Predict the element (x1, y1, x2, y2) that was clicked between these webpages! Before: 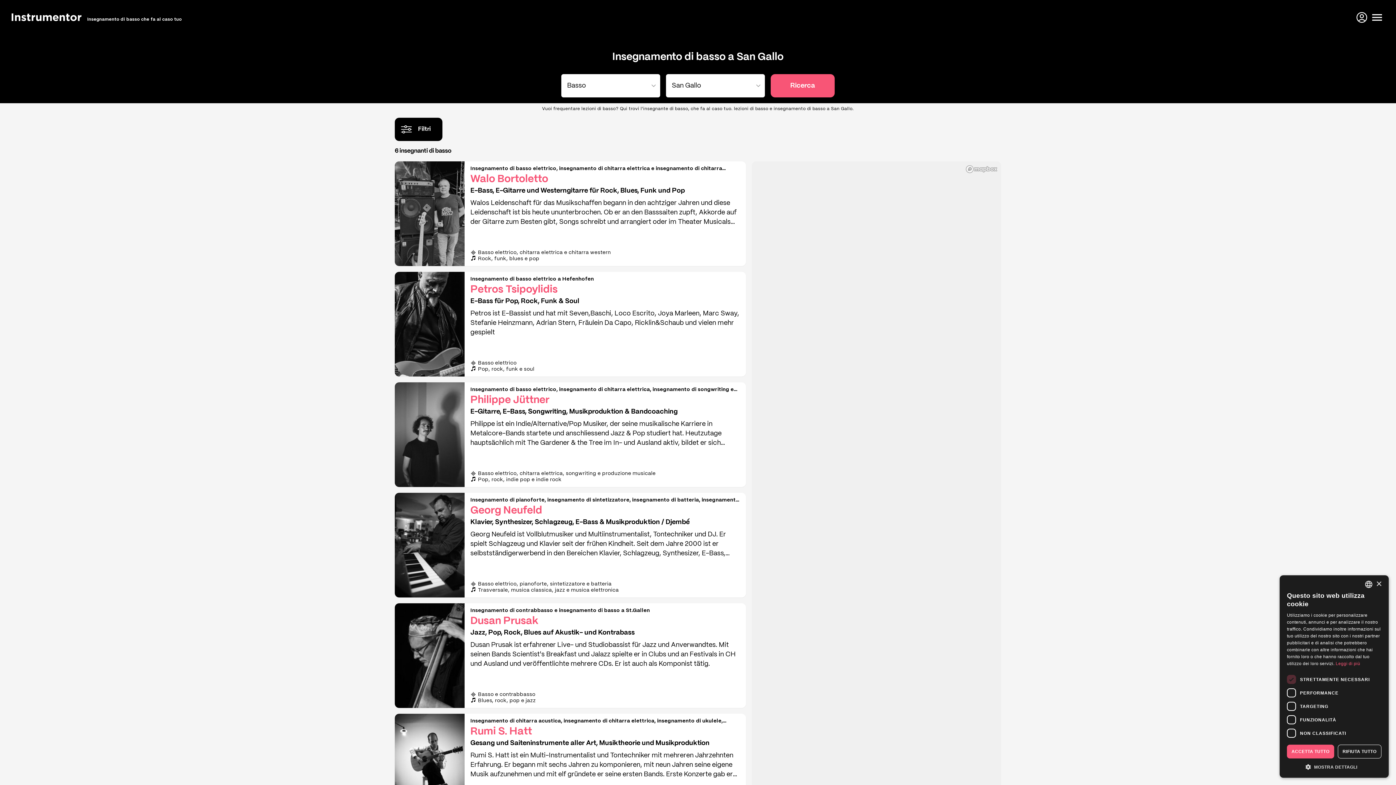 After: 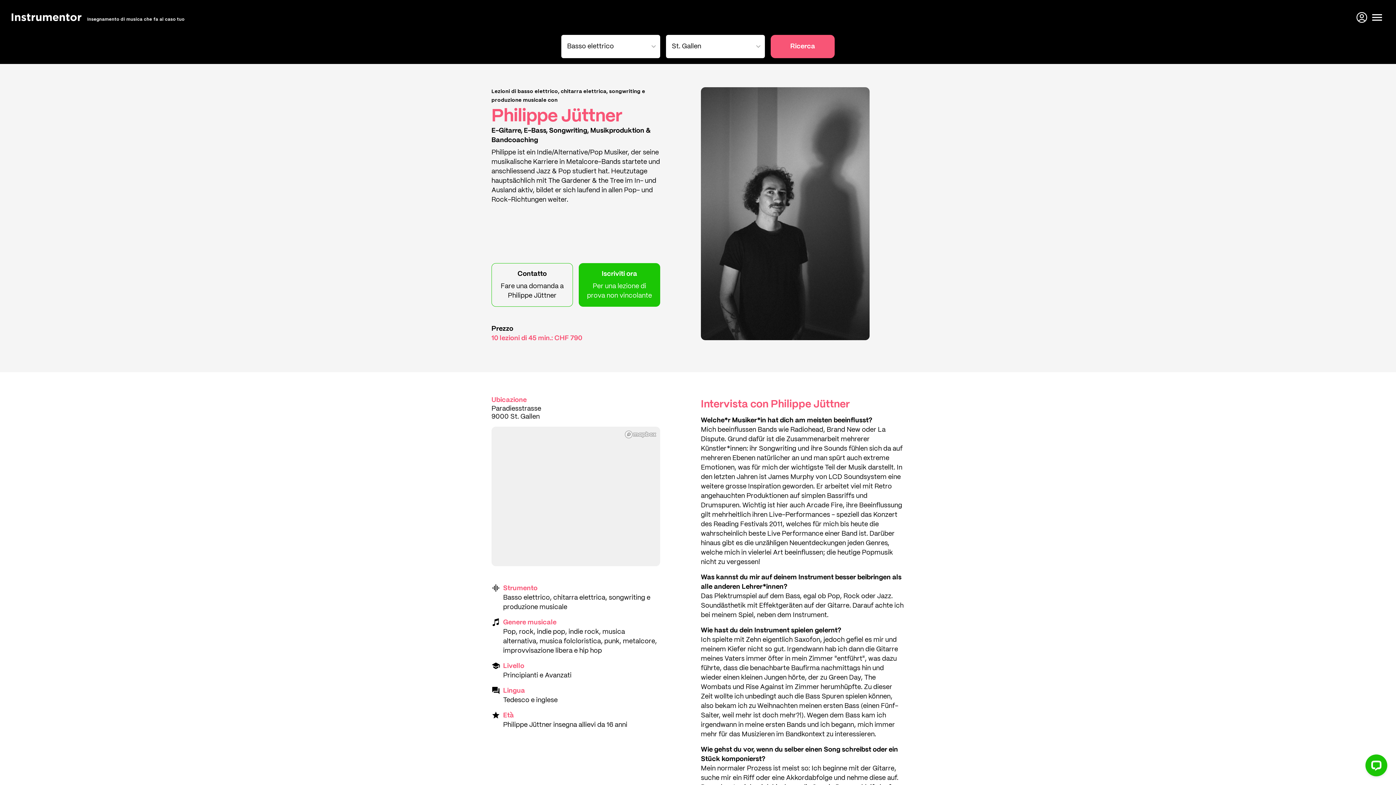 Action: bbox: (394, 382, 746, 487) label: Insegnamento di basso elettrico, insegnamento di chitarra elettrica, insegnamento di songwriting e coaching in produzione musicale a St. Gallen 
Philippe Jüttner
E-Gitarre, E-Bass, Songwriting, Musikproduktion & Bandcoaching

Philippe ist ein Indie/Alternative/Pop Musiker, der seine musikalische Karriere in Metalcore-Bands startete und anschliessend Jazz & Pop studiert hat. Heutzutage hauptsächlich mit The Gardener & the Tree im In- und Ausland aktiv, bildet er sich laufend in allen Pop- und...

 Basso elettrico, chitarra elettrica, songwriting e produzione musicale

 Pop, rock, indie pop e indie rock